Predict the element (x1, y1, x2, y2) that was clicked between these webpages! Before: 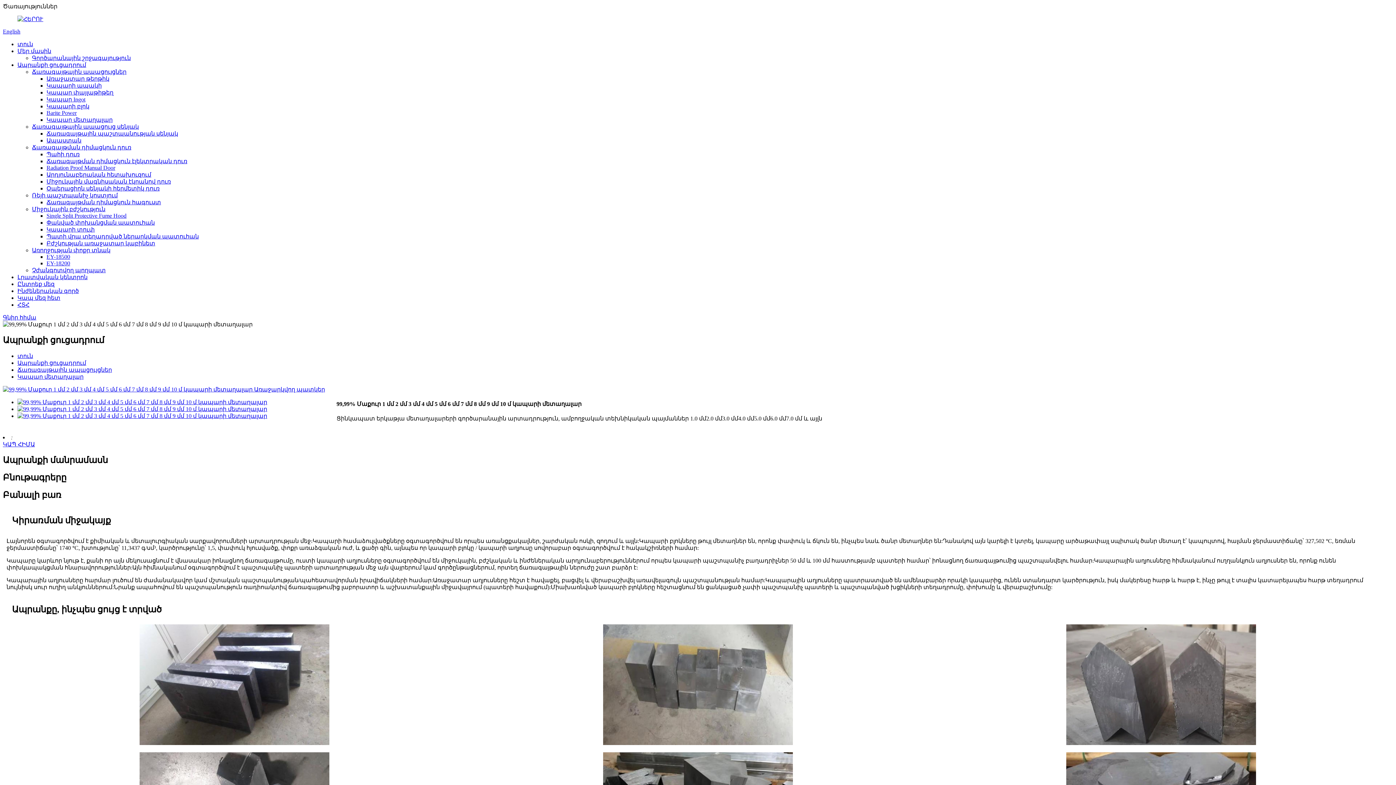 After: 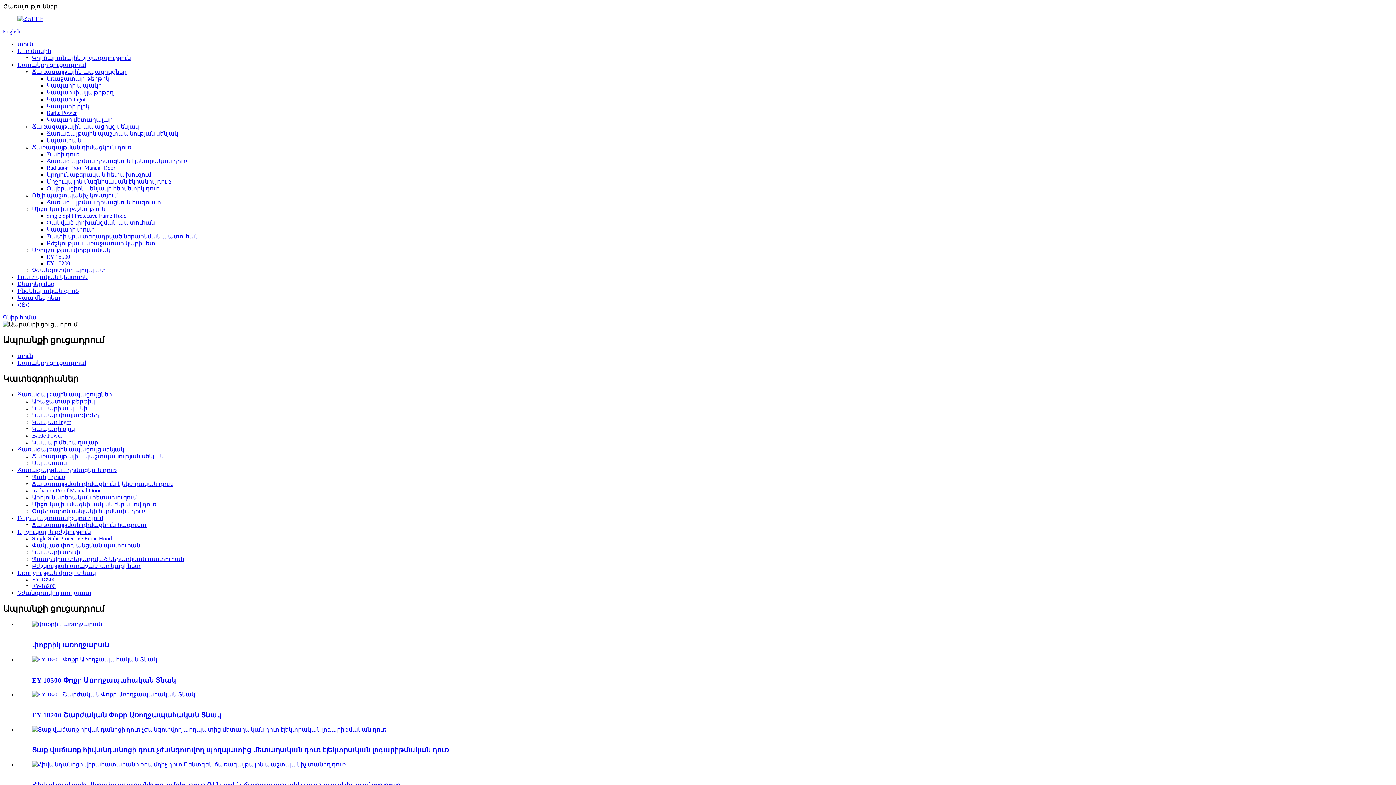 Action: label: Ապրանքի ցուցադրում bbox: (17, 359, 86, 366)